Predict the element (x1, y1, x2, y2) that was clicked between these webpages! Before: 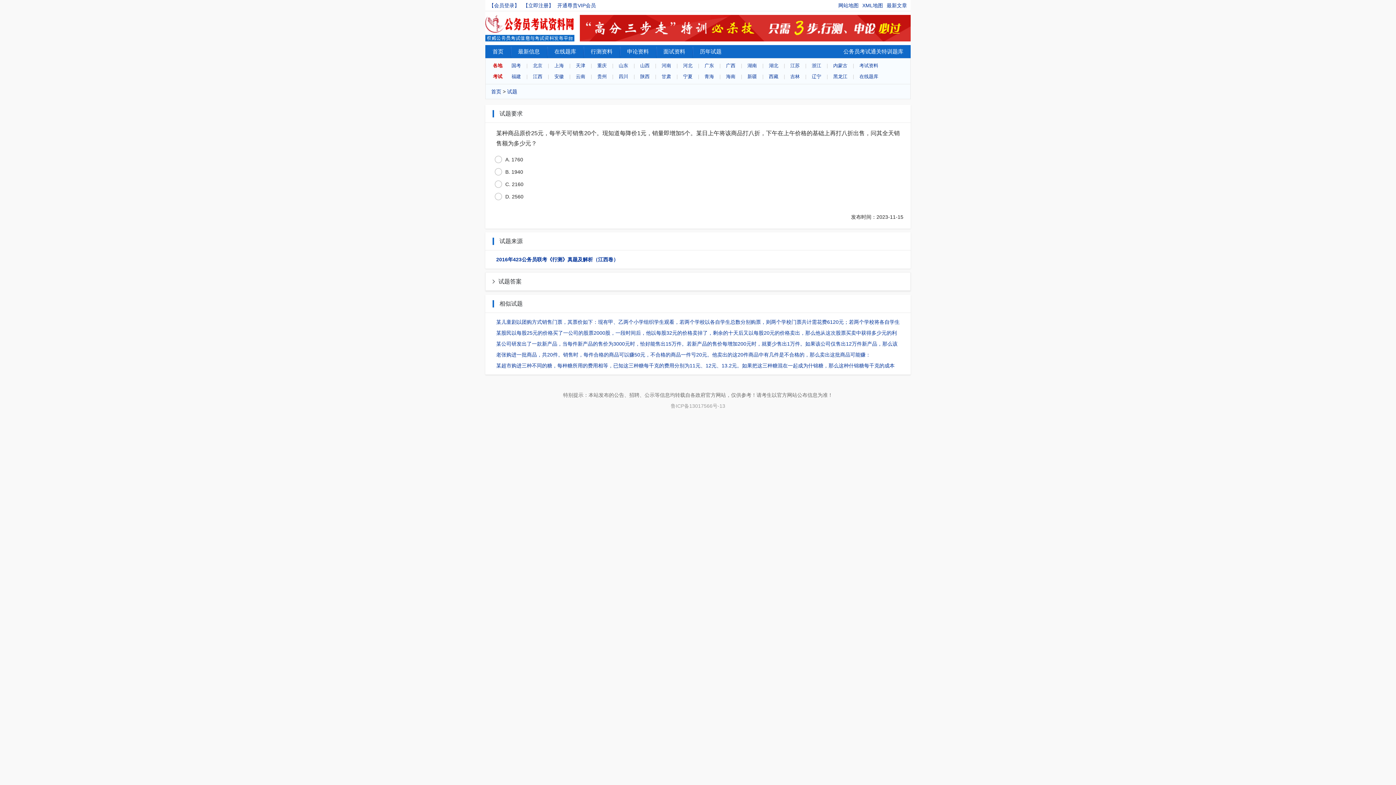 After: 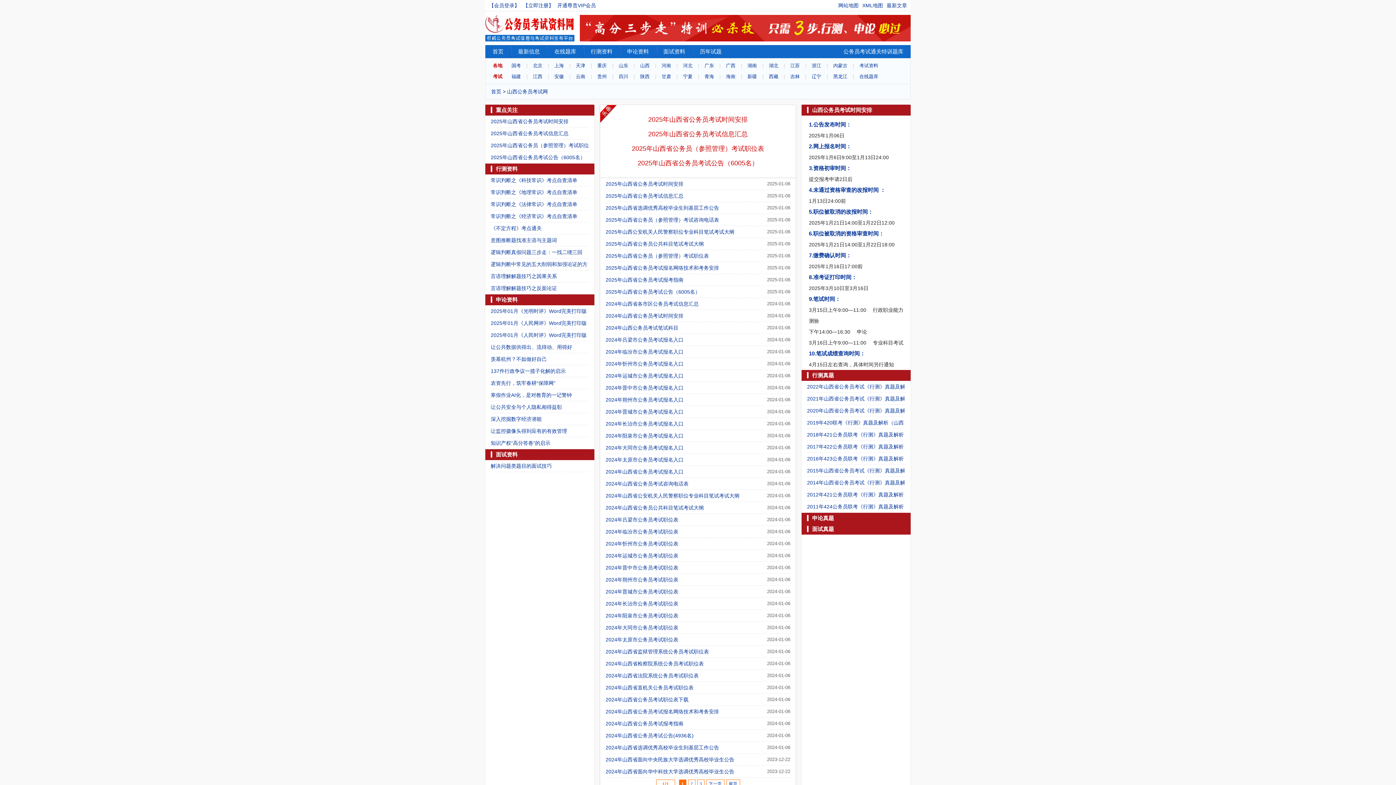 Action: label: 山西 bbox: (634, 60, 655, 71)